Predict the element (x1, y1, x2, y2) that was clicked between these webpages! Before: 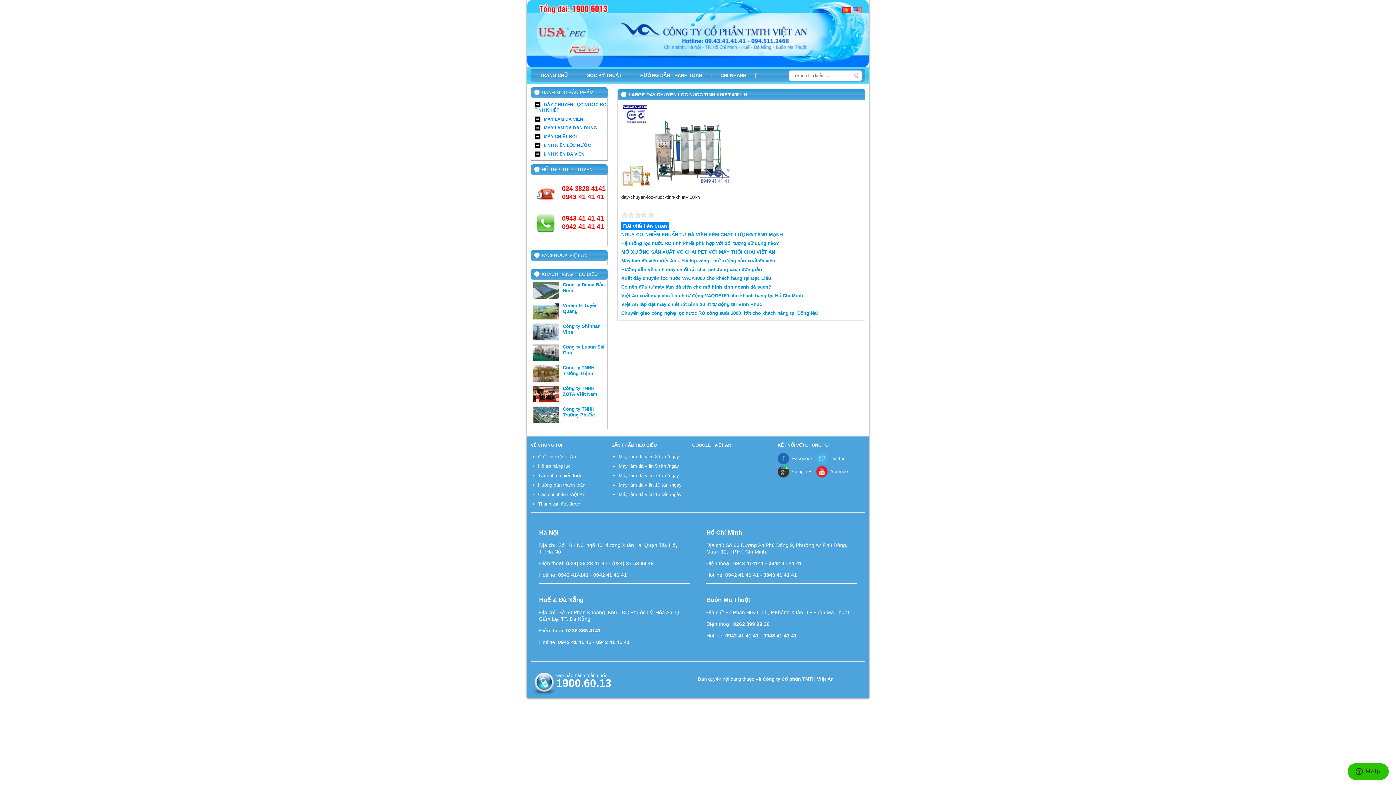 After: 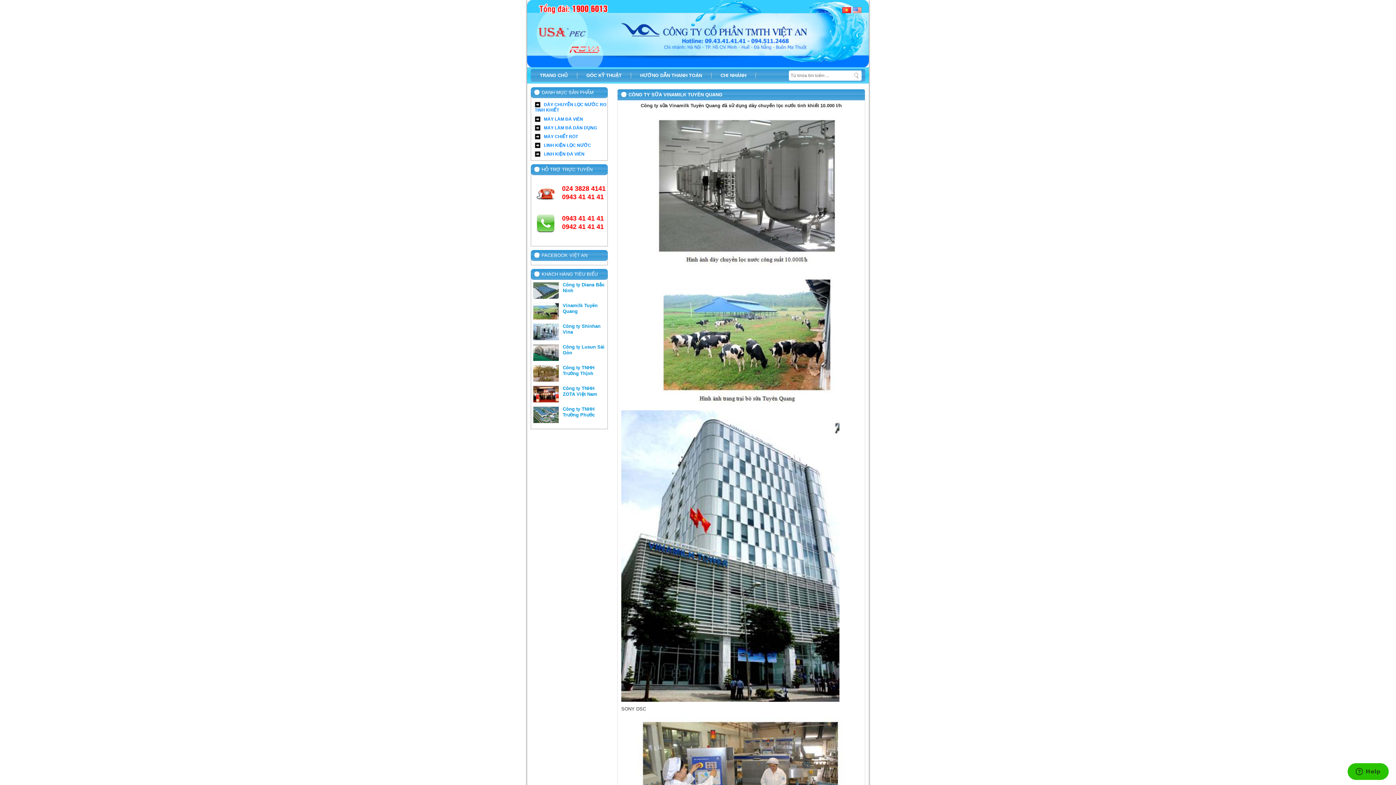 Action: bbox: (533, 315, 558, 320)